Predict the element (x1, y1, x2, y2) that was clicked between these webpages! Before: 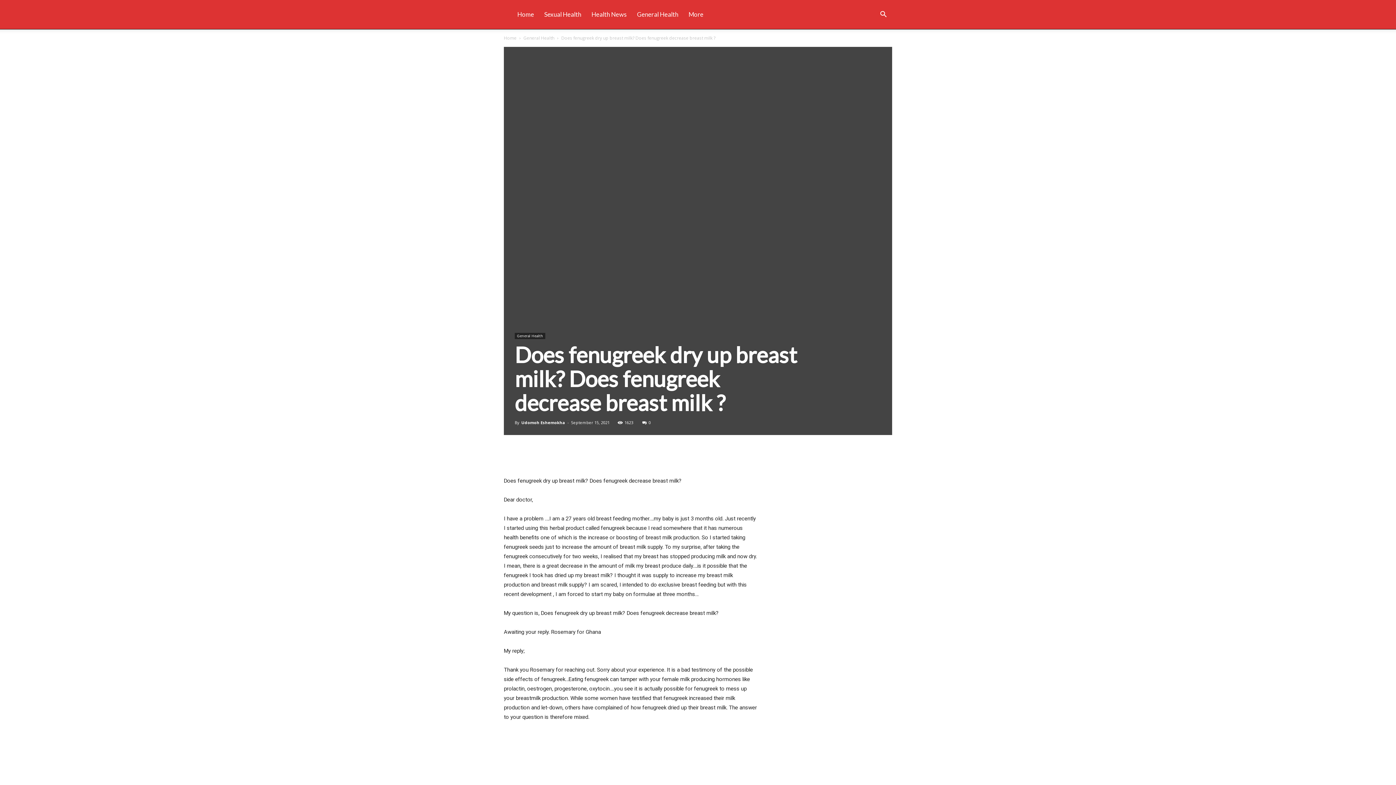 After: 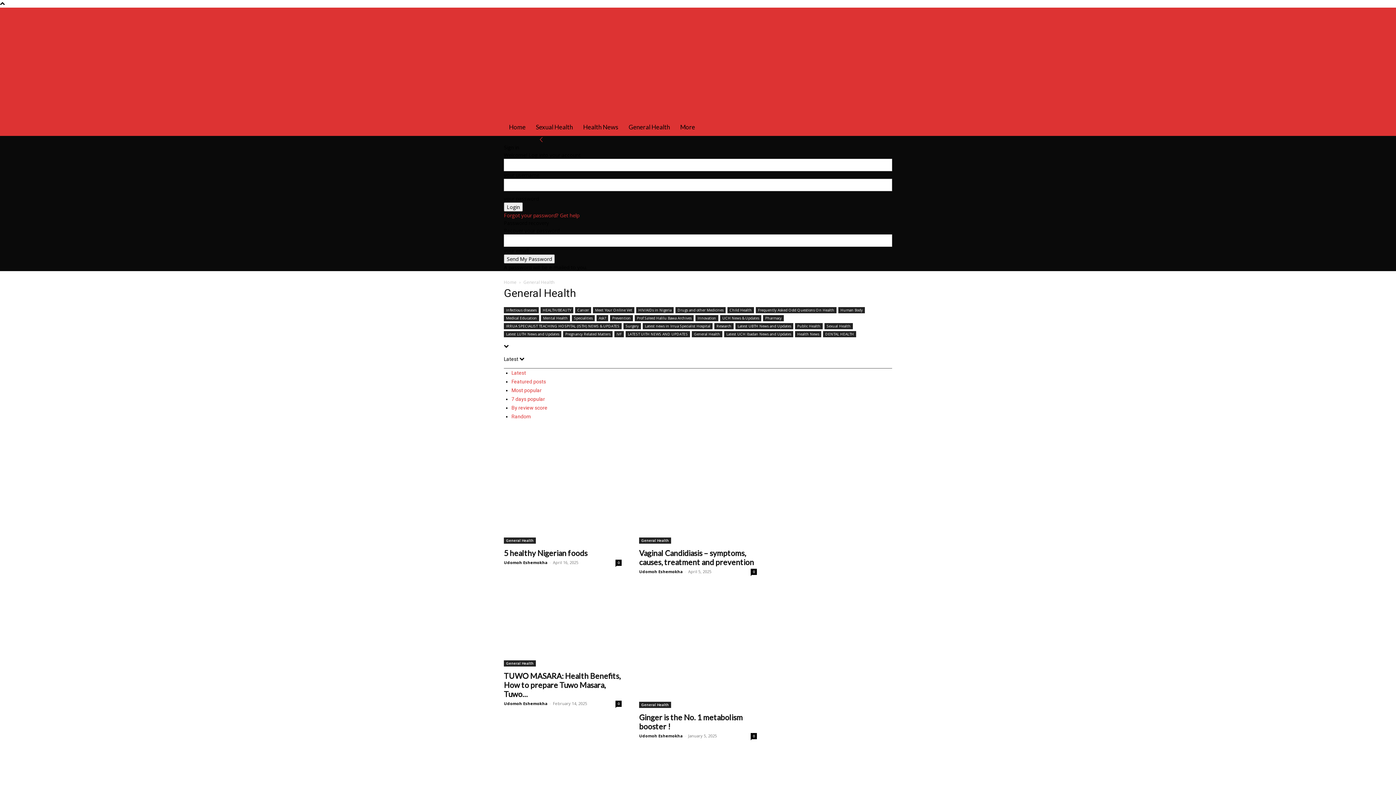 Action: bbox: (514, 333, 544, 339) label: General Health